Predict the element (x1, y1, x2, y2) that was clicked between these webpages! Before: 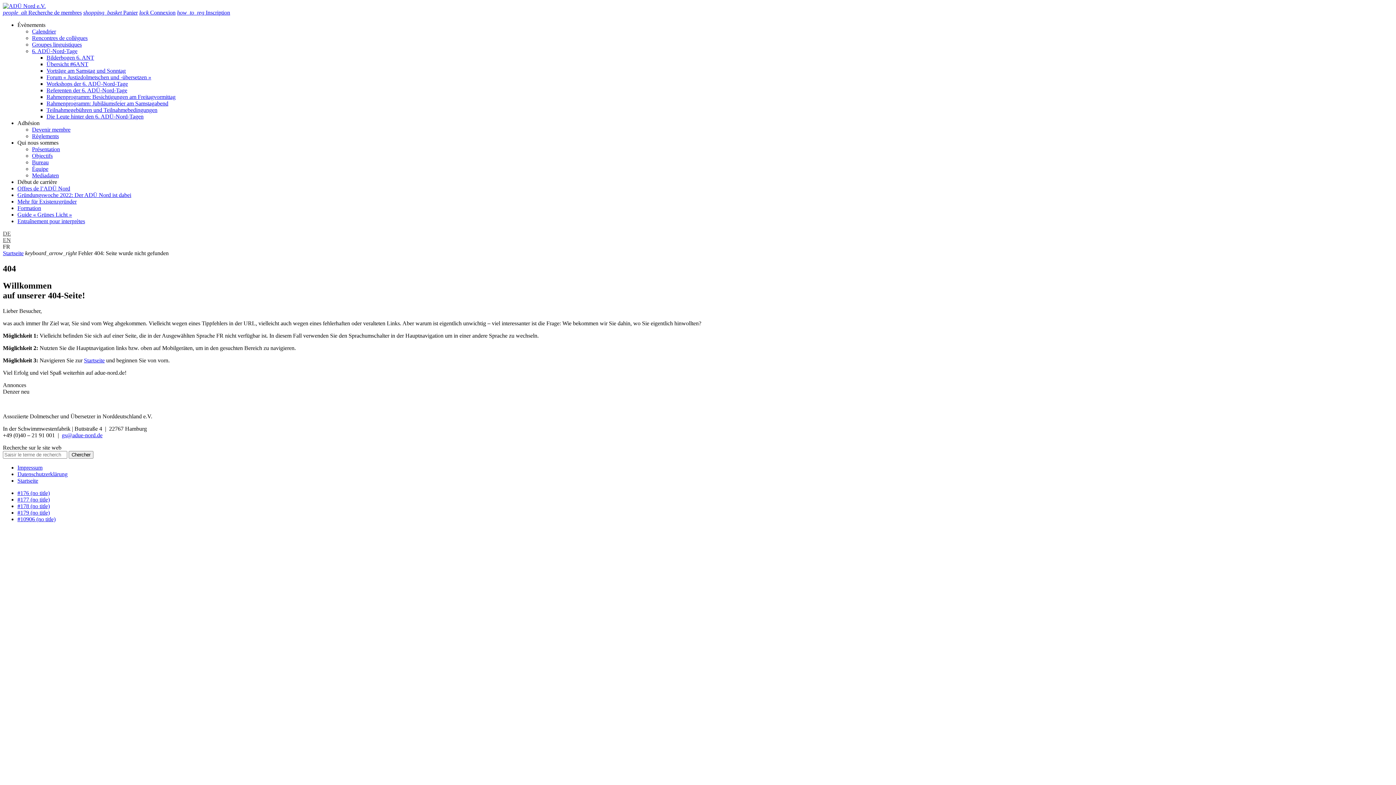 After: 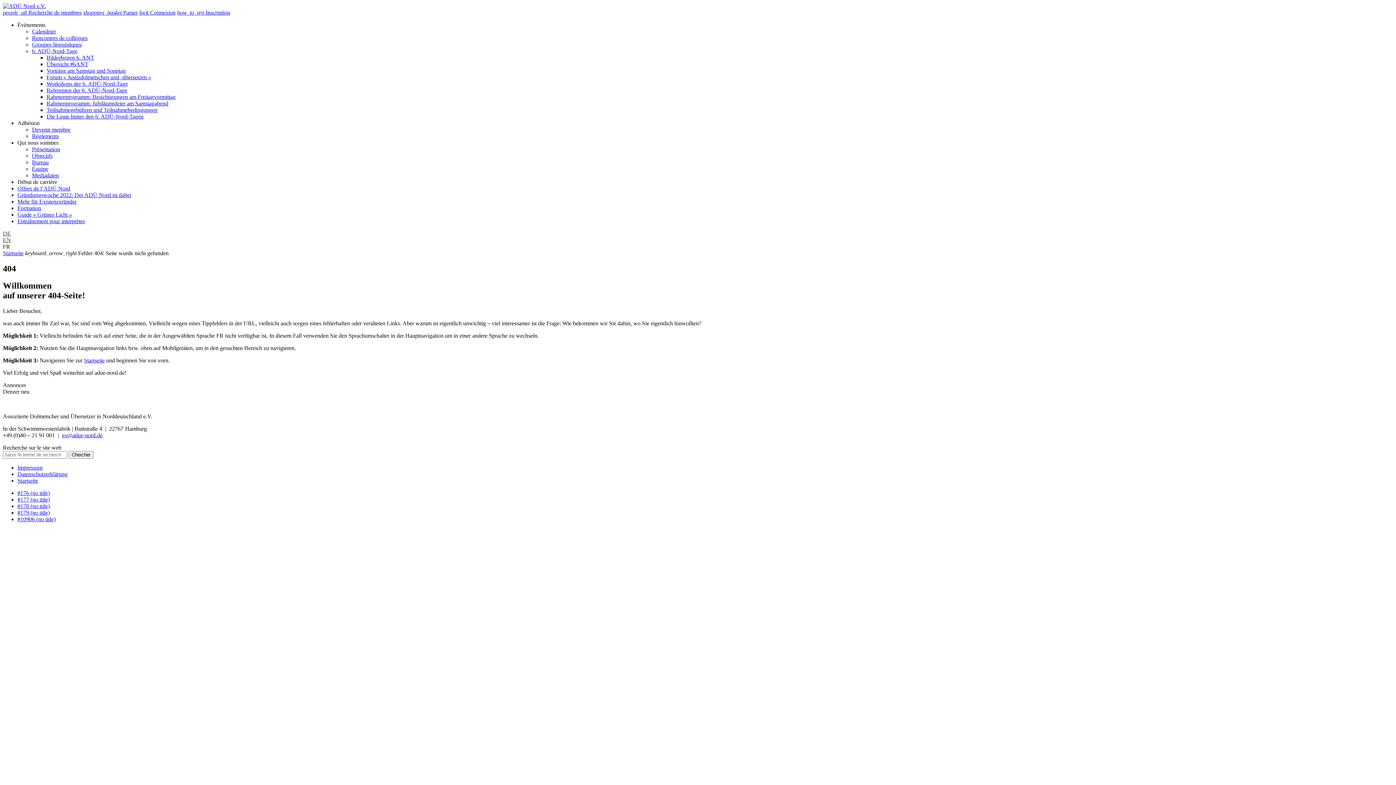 Action: label: Début de carrière bbox: (17, 178, 57, 185)